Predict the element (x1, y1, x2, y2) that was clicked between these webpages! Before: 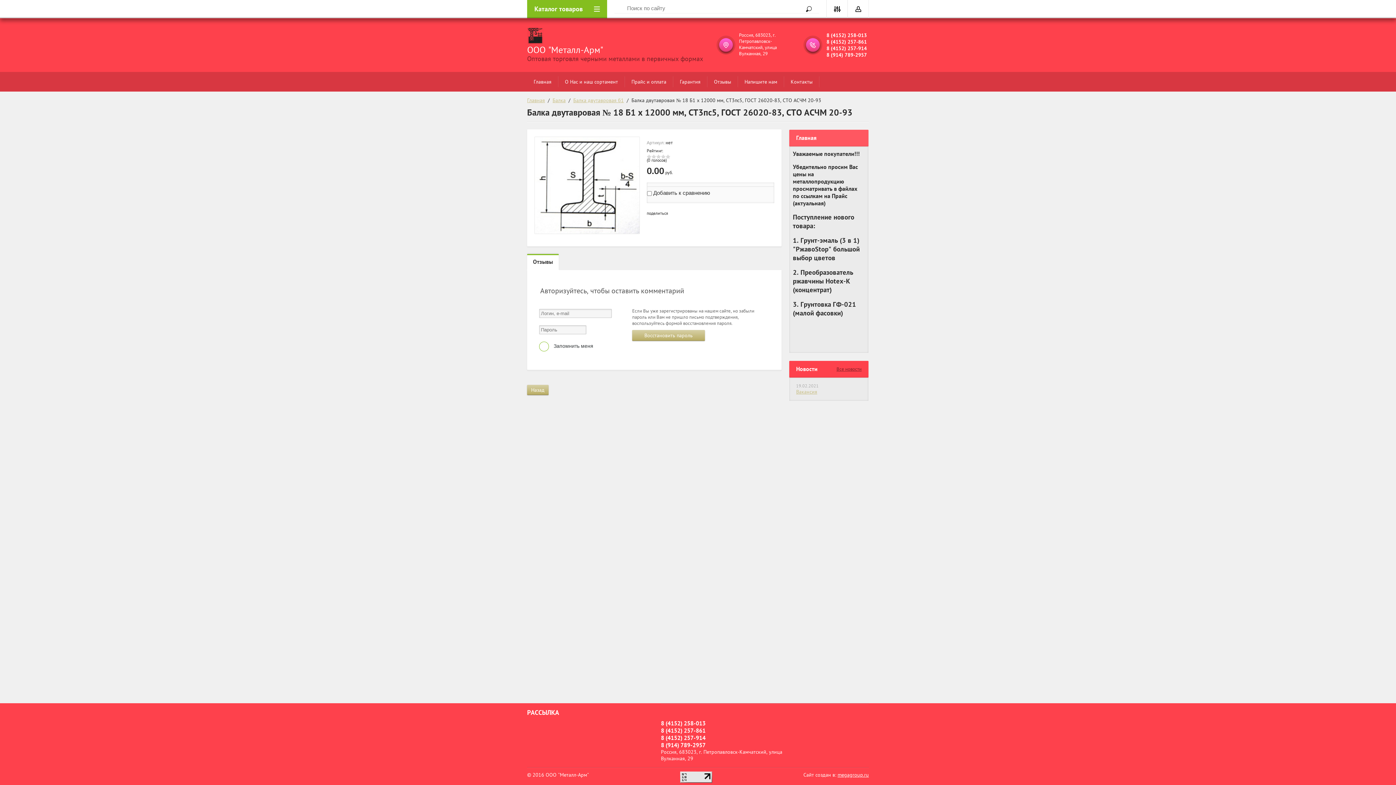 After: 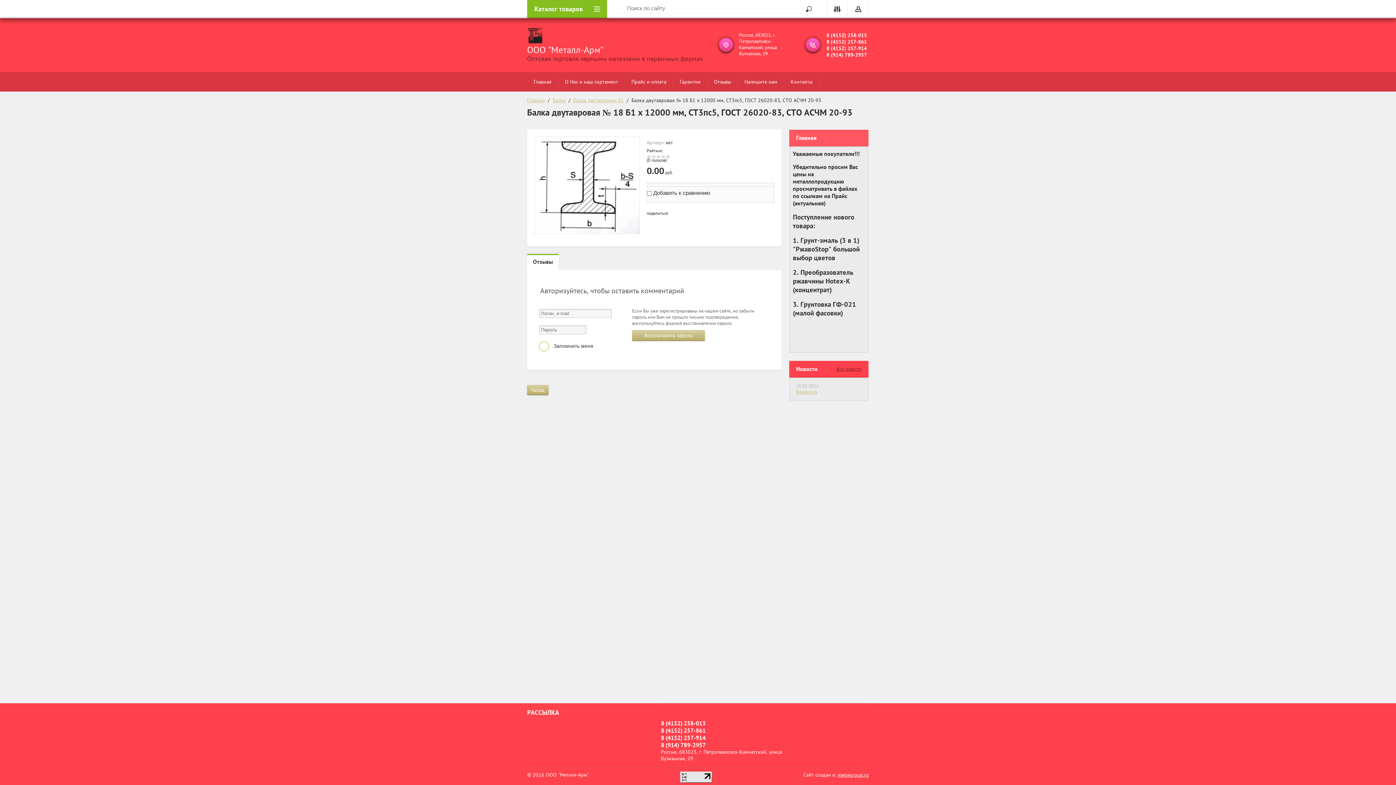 Action: label: 8 (4152) 257-914 bbox: (826, 45, 869, 51)